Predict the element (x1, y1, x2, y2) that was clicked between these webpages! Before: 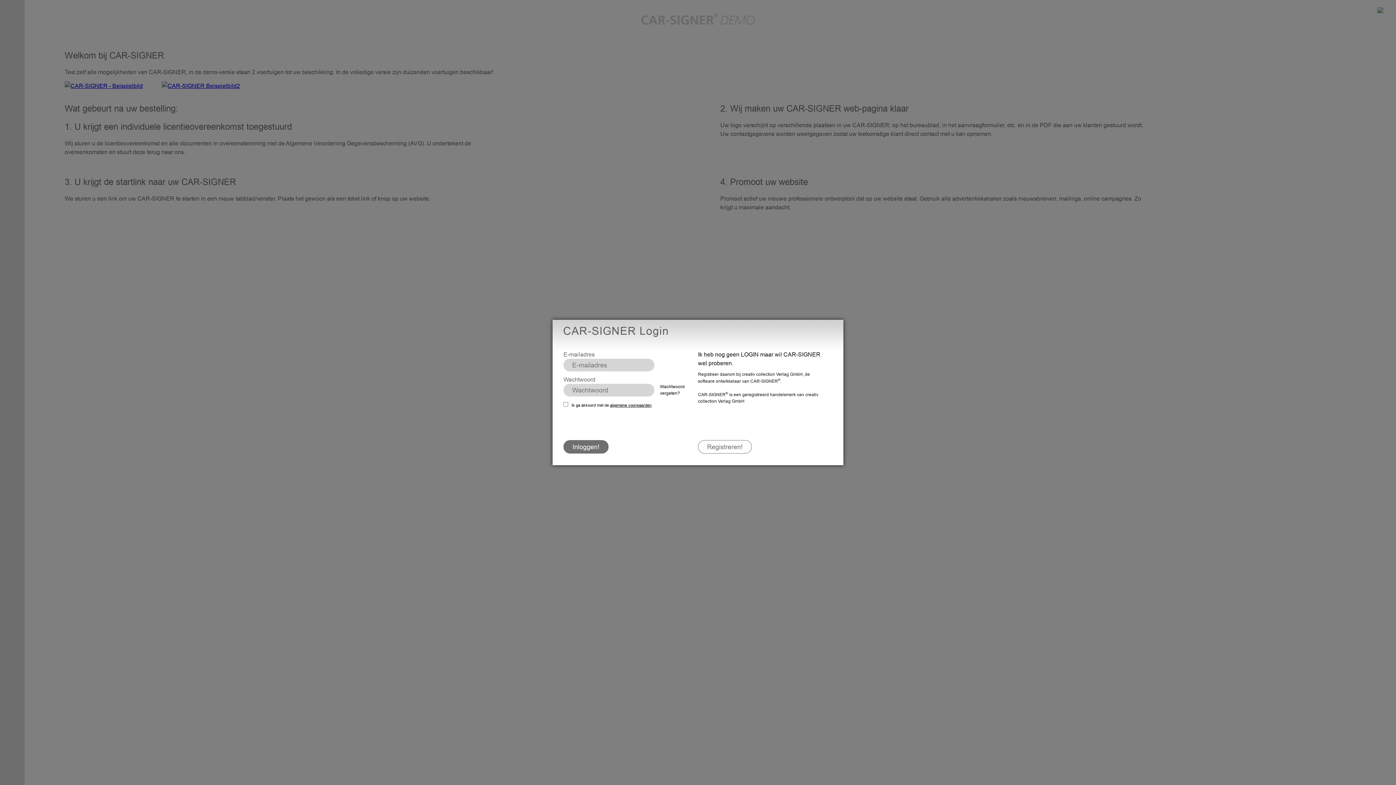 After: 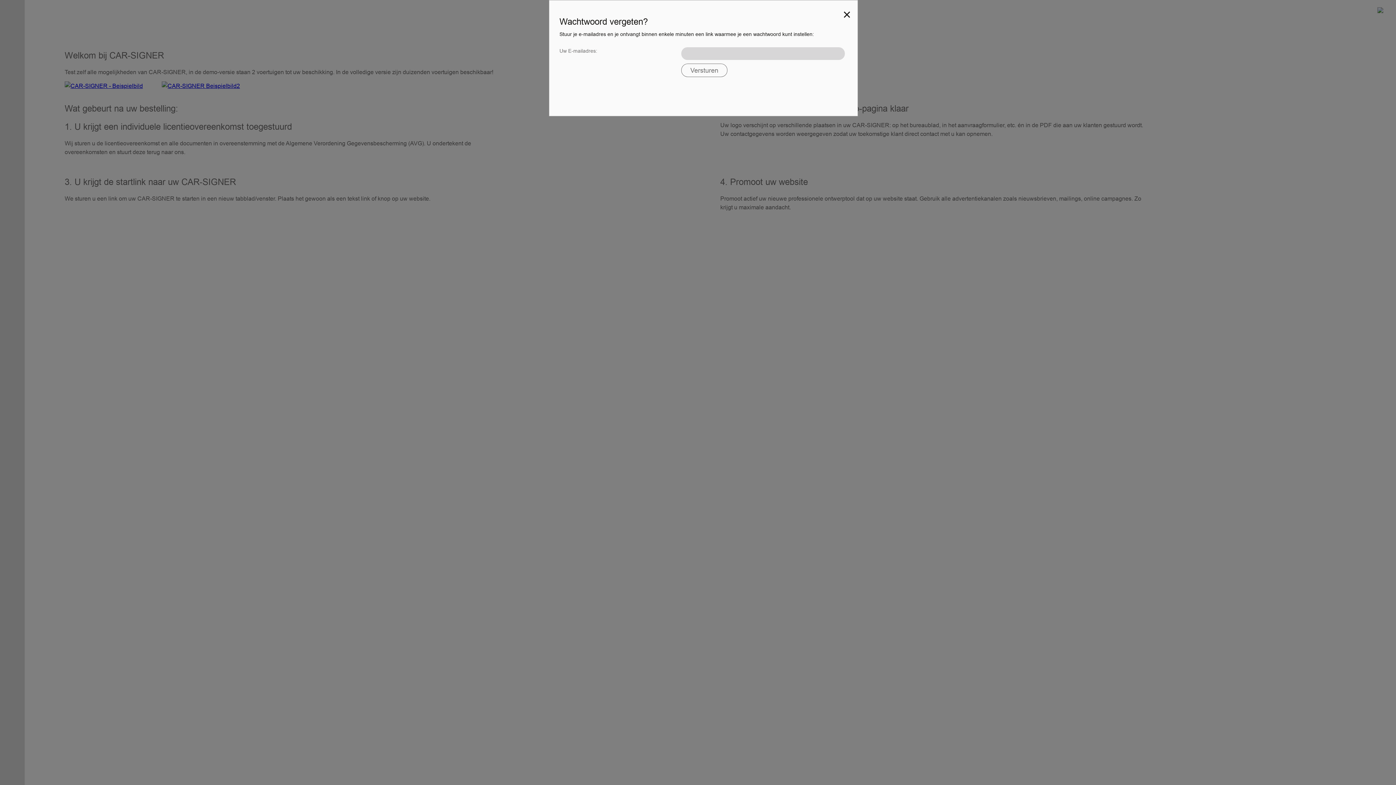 Action: bbox: (660, 383, 692, 396) label: Wachtwoord vergeten?